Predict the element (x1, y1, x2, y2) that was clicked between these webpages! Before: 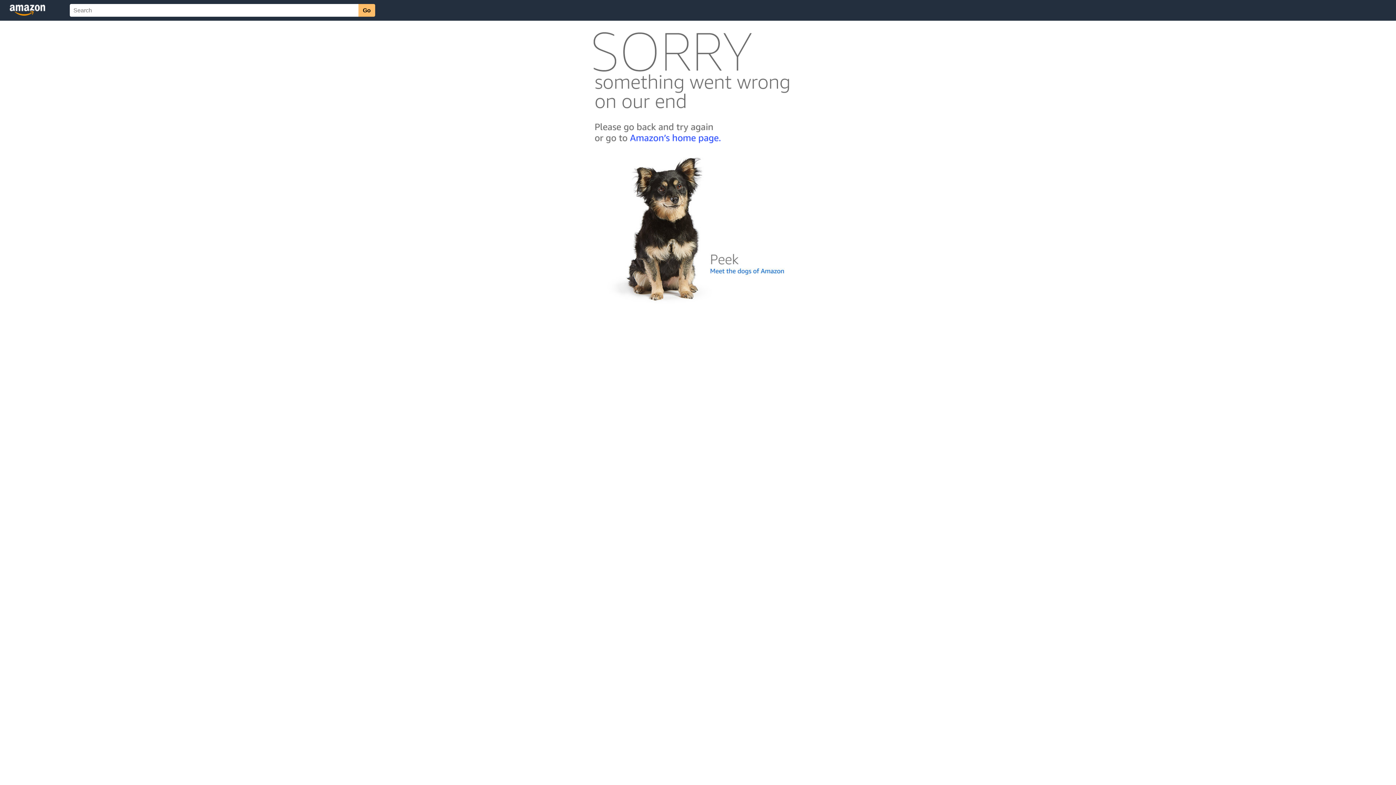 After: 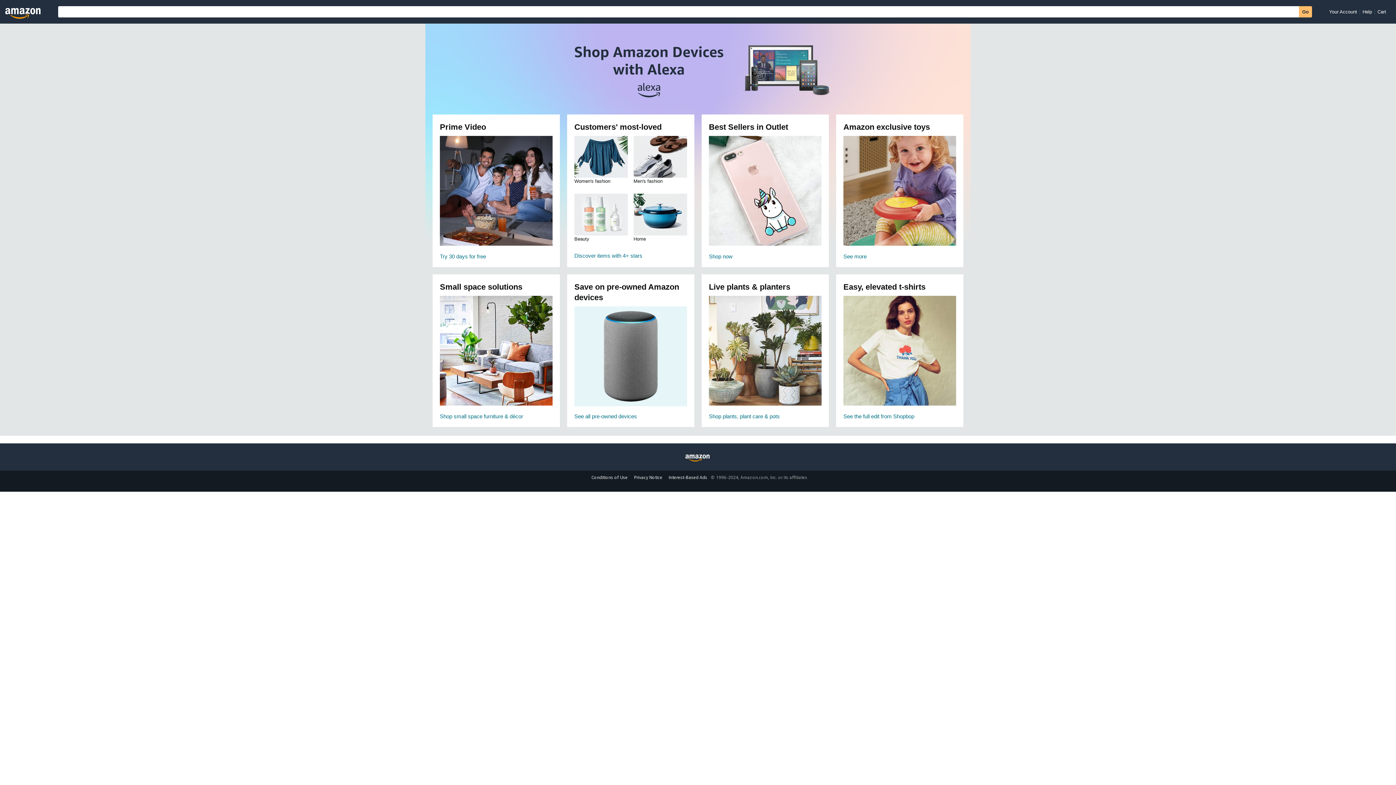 Action: bbox: (592, 142, 803, 148)